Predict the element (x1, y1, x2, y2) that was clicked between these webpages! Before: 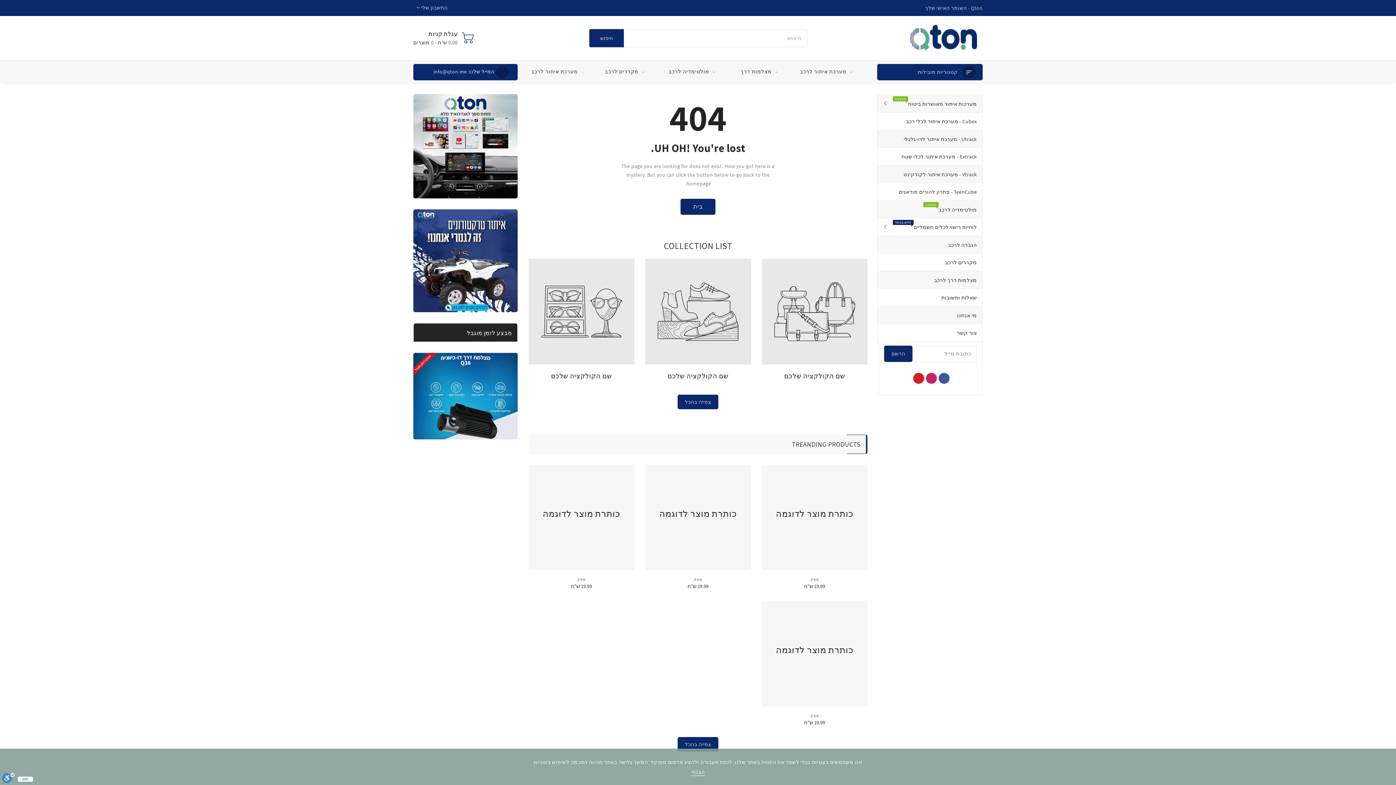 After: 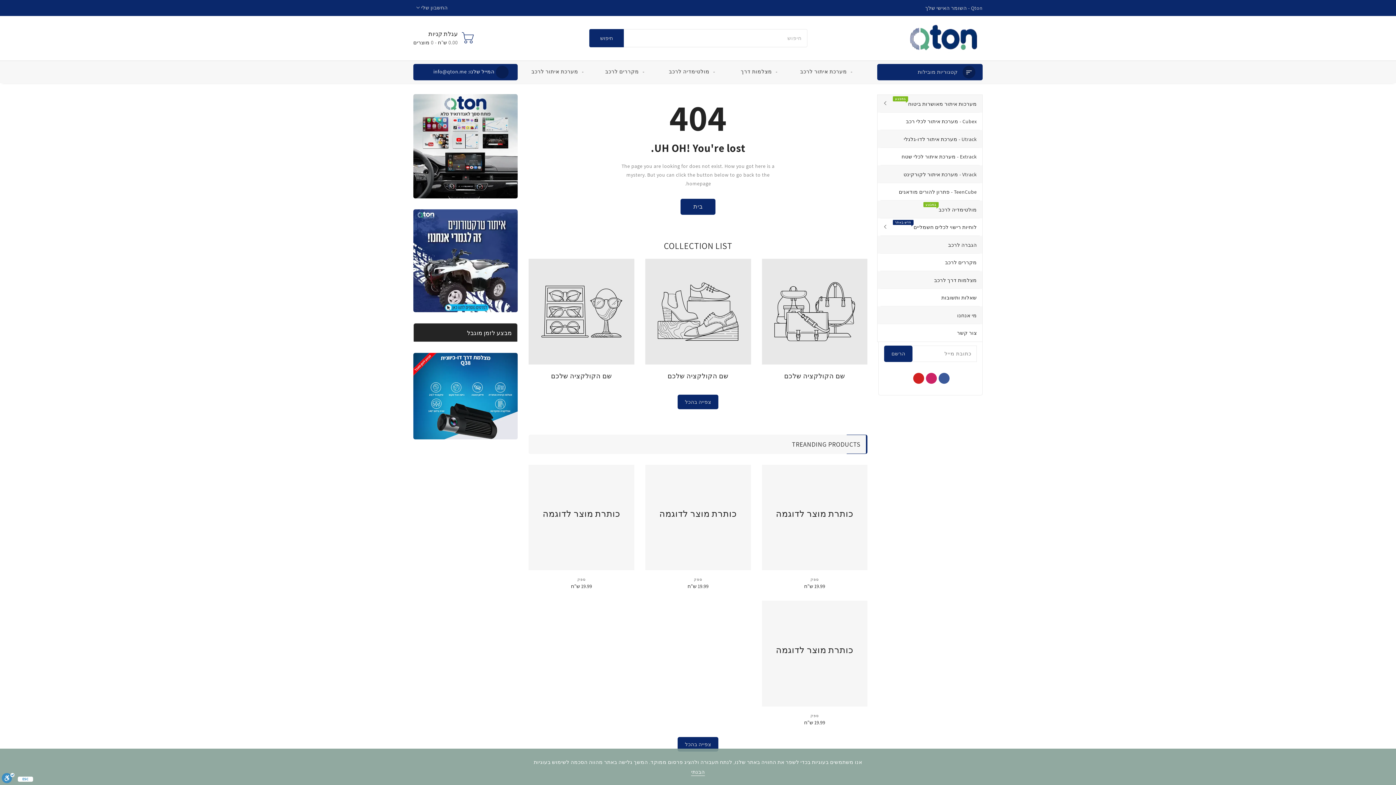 Action: bbox: (528, 464, 634, 593) label: כותרת מוצר לדוגמה